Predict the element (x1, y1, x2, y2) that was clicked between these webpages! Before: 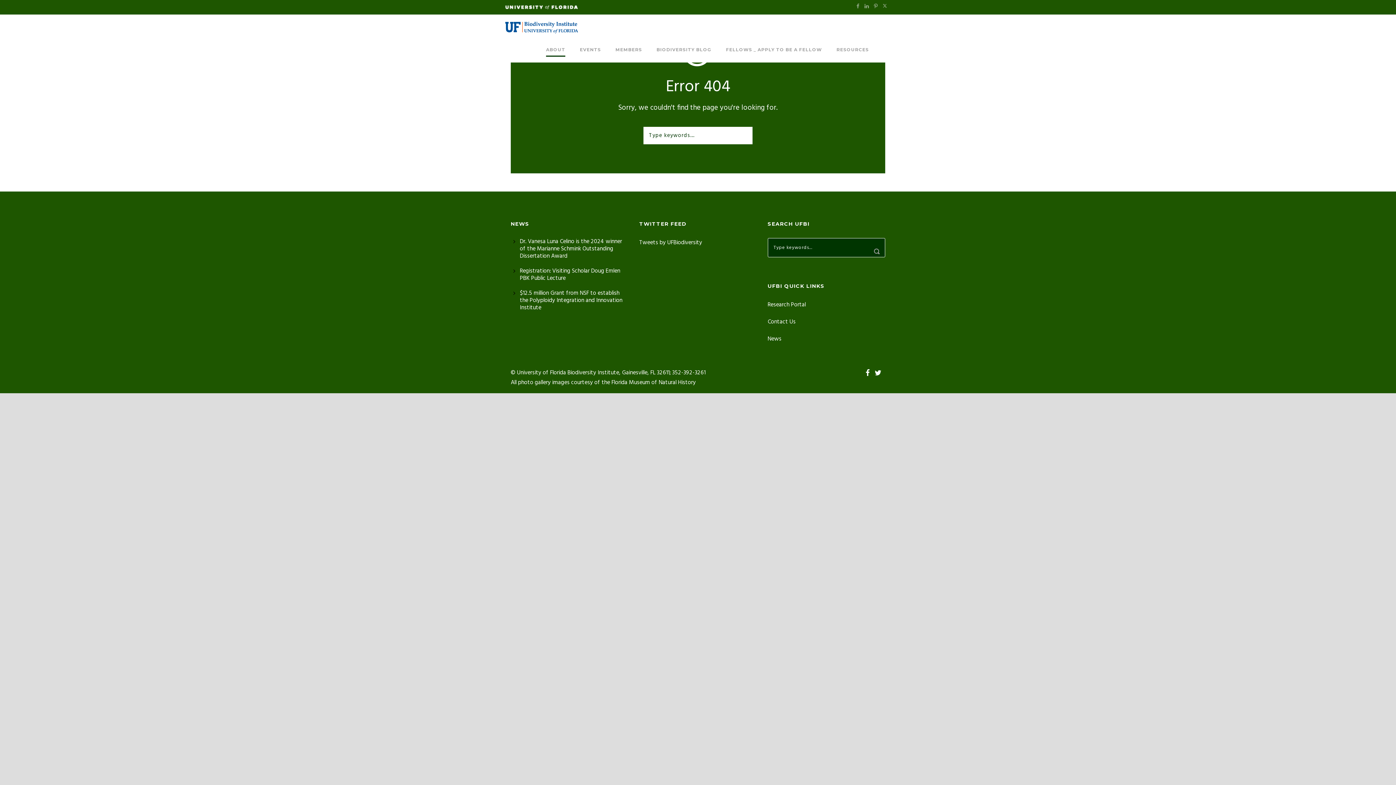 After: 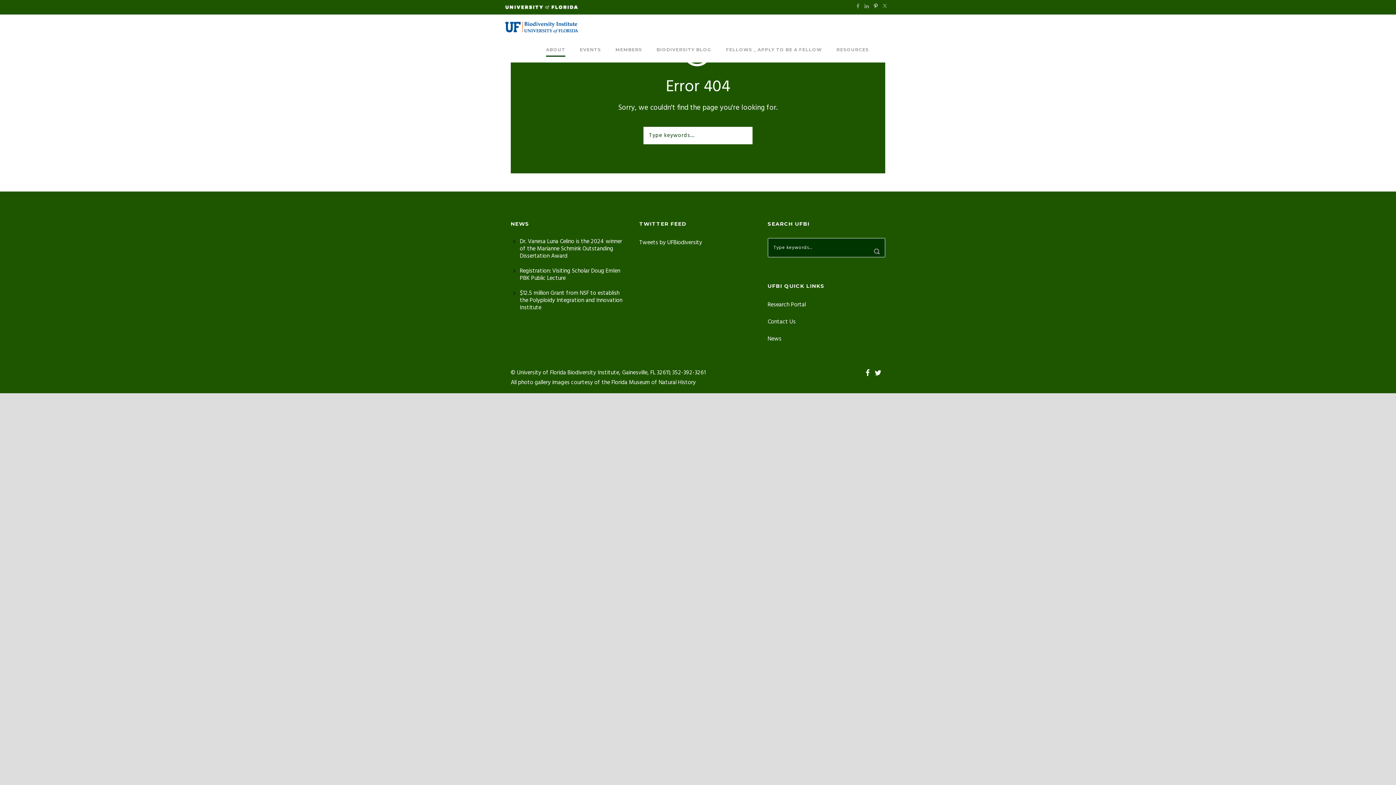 Action: bbox: (874, 2, 879, 10)